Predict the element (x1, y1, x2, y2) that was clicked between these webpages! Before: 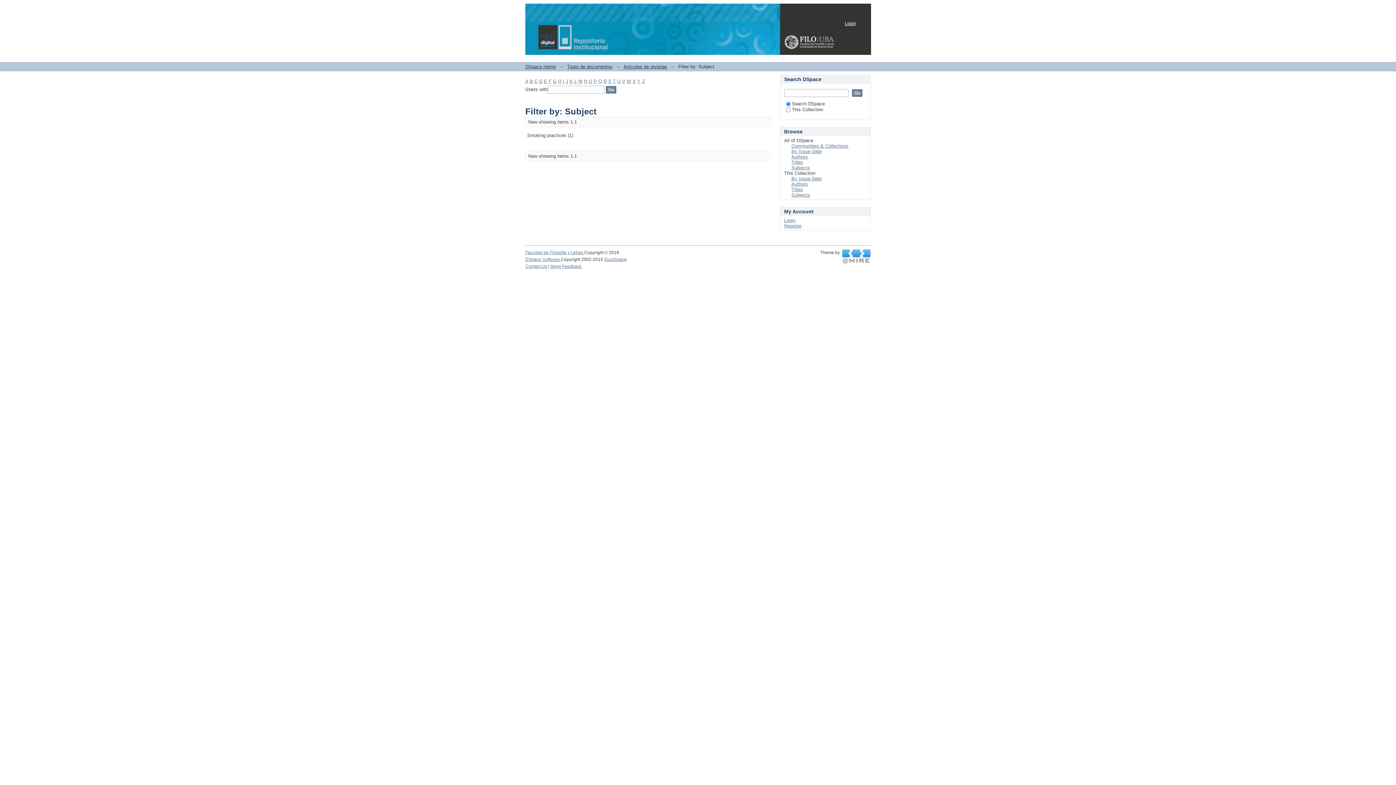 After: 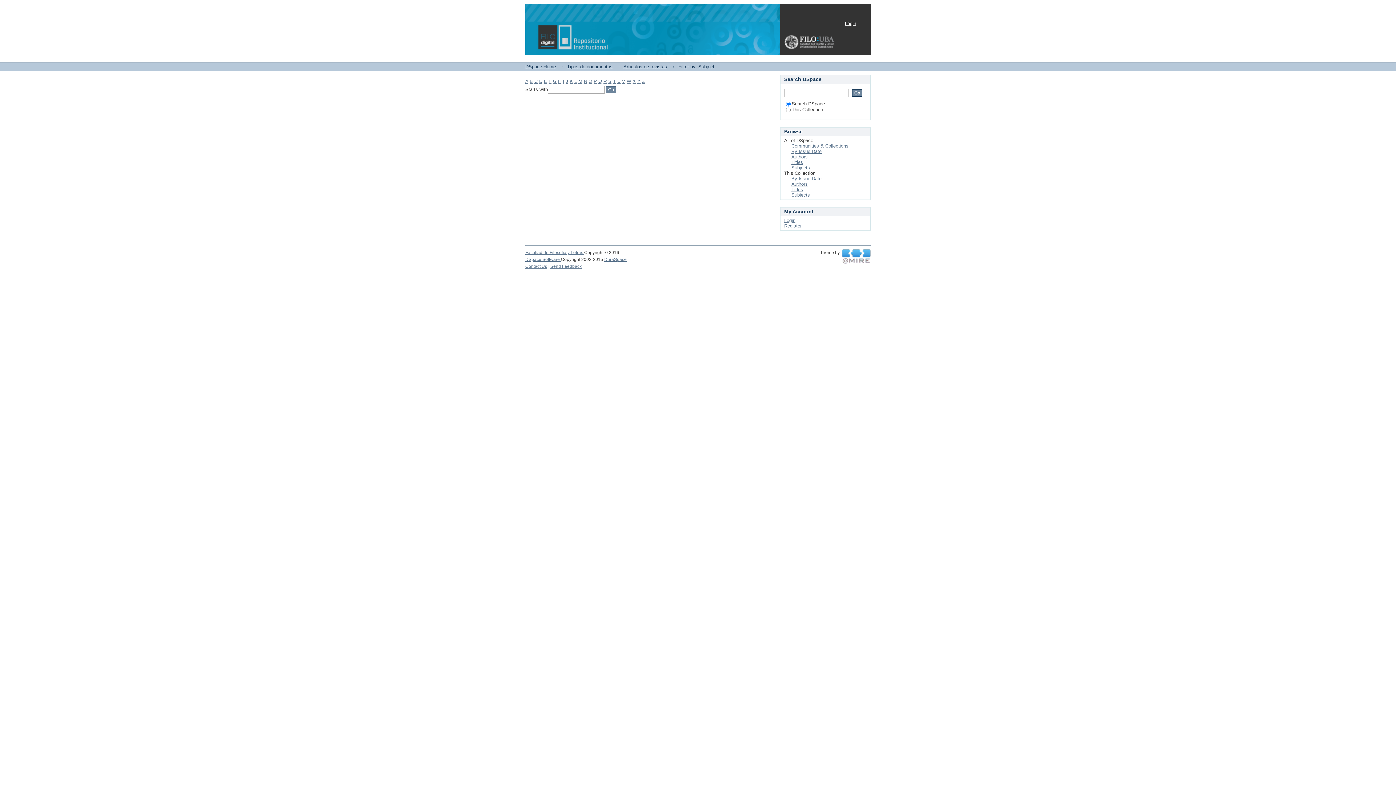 Action: bbox: (574, 78, 577, 84) label: L